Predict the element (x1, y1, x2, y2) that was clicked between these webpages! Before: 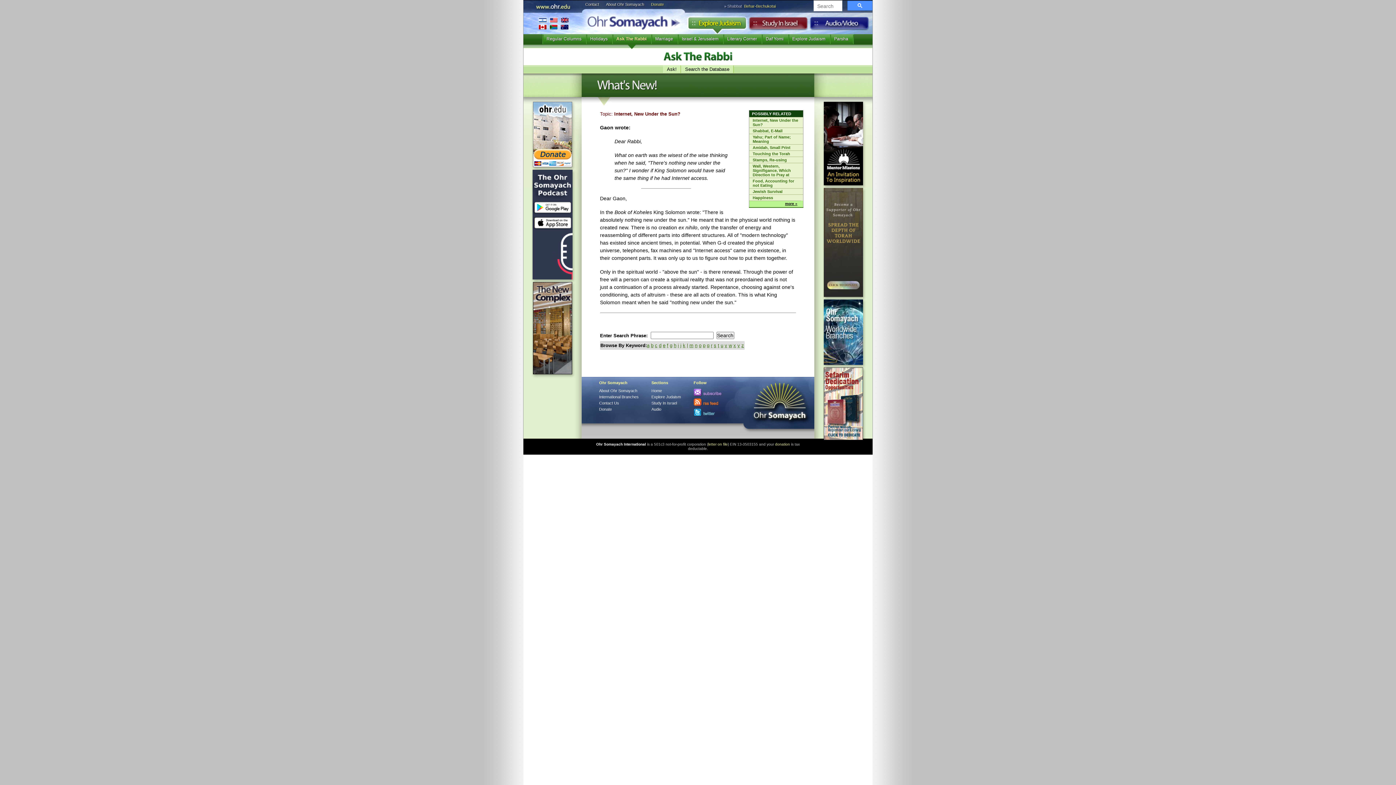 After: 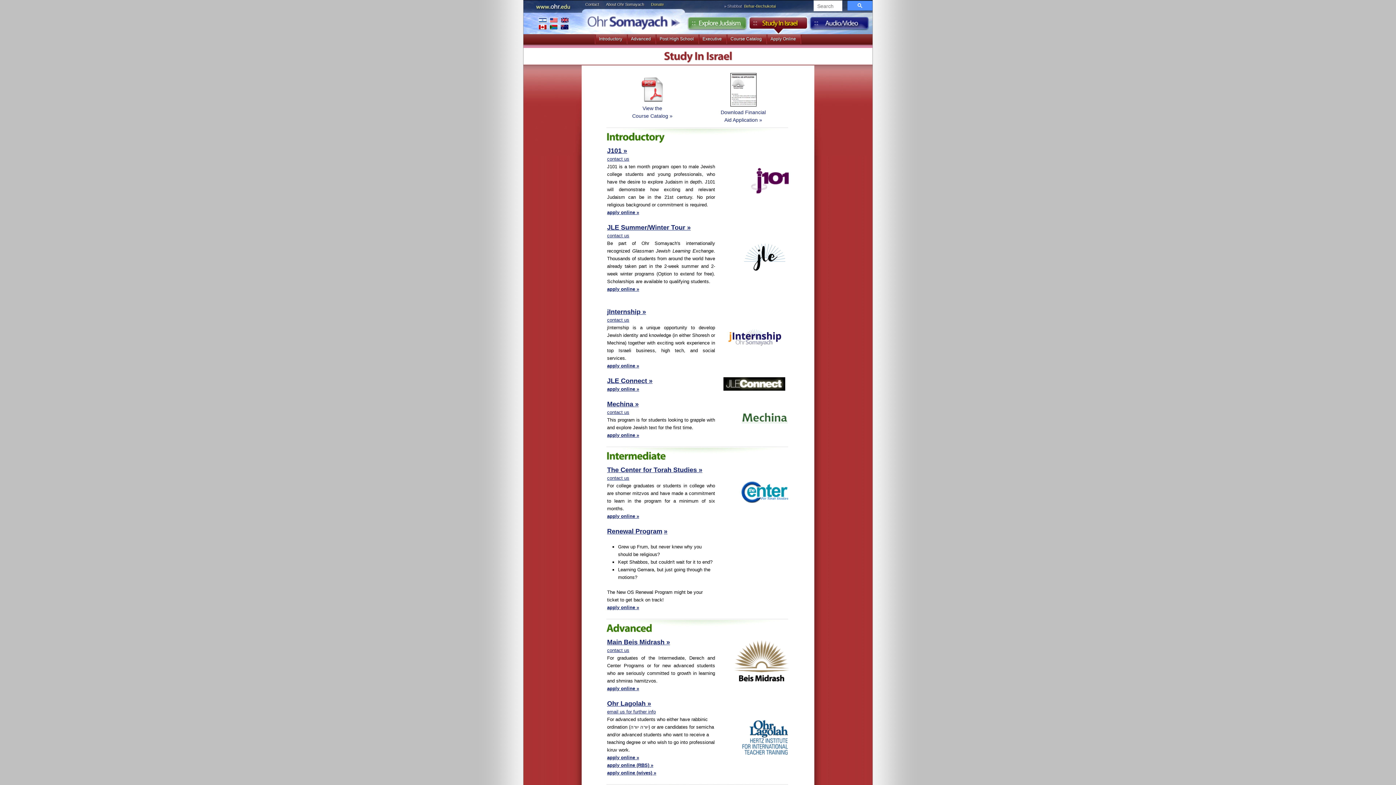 Action: bbox: (748, 16, 809, 34) label: Study in Israel